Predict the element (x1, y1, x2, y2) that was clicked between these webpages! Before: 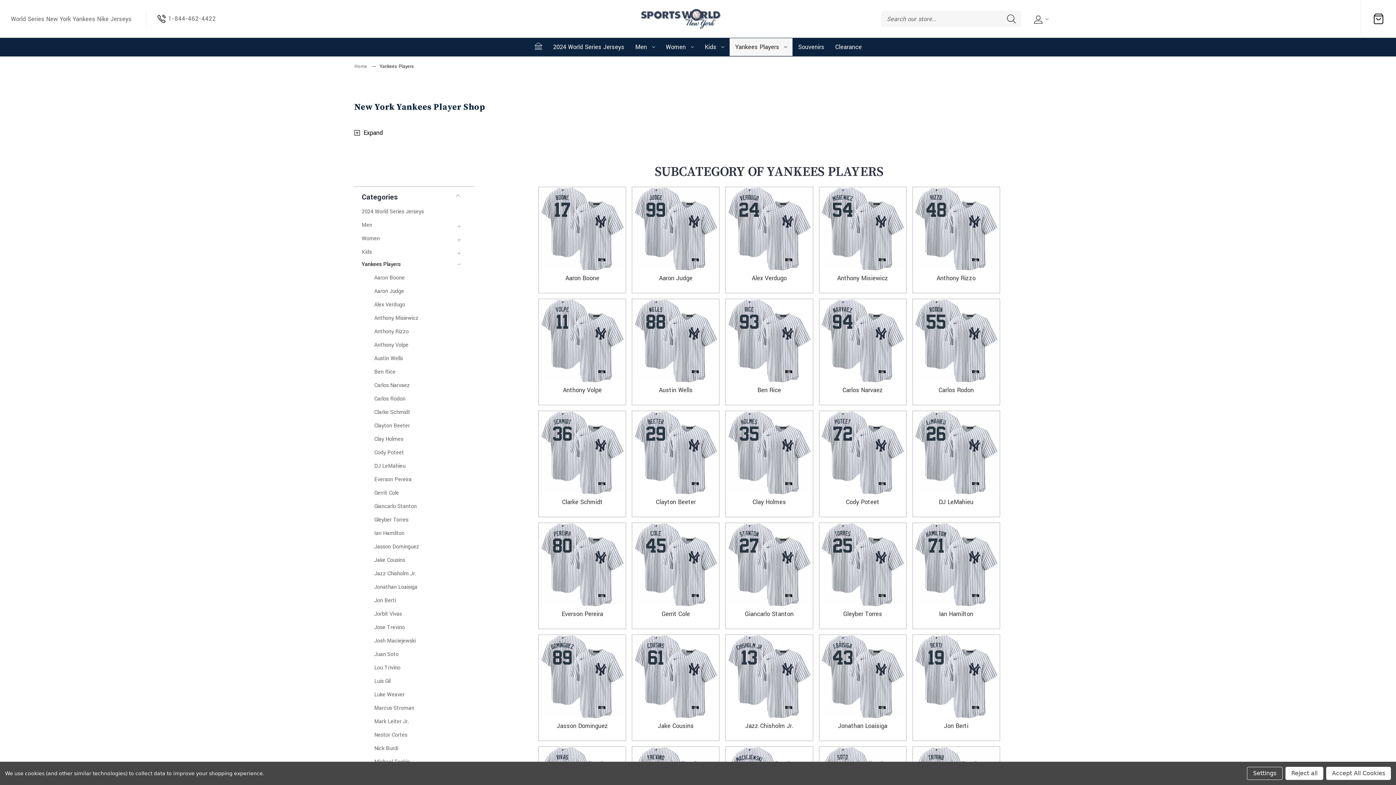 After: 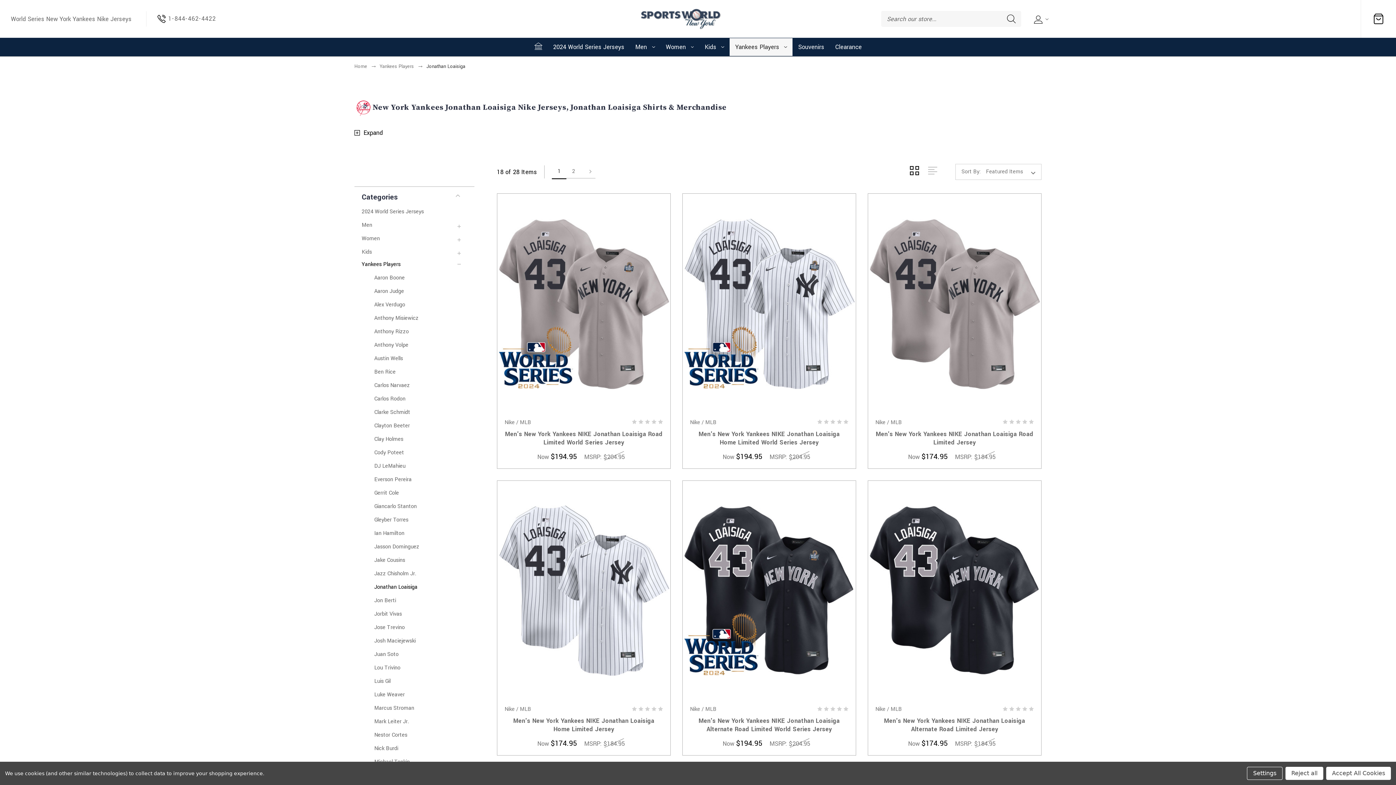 Action: label: Jonathan Loaisiga bbox: (374, 583, 474, 592)